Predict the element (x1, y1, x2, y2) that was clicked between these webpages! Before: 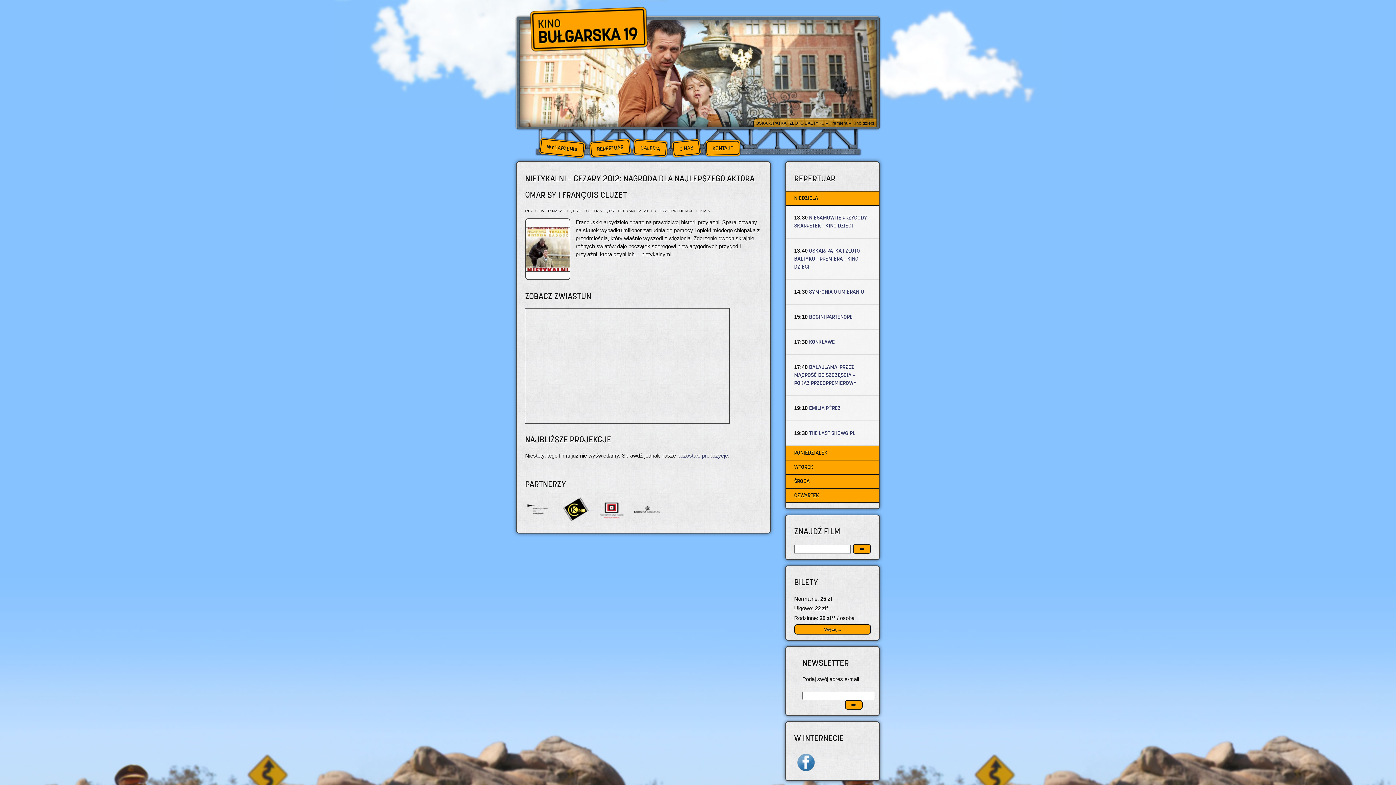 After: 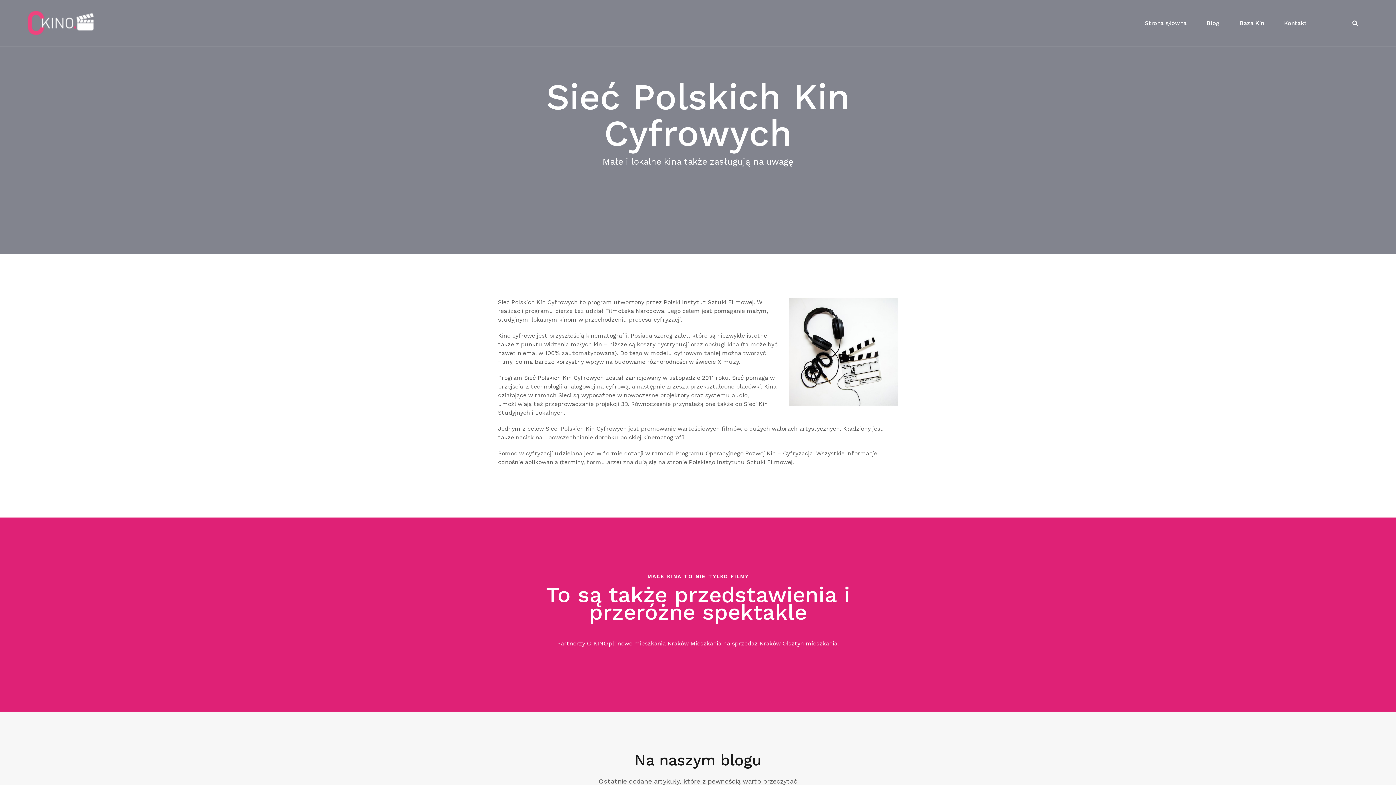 Action: bbox: (563, 497, 594, 521)